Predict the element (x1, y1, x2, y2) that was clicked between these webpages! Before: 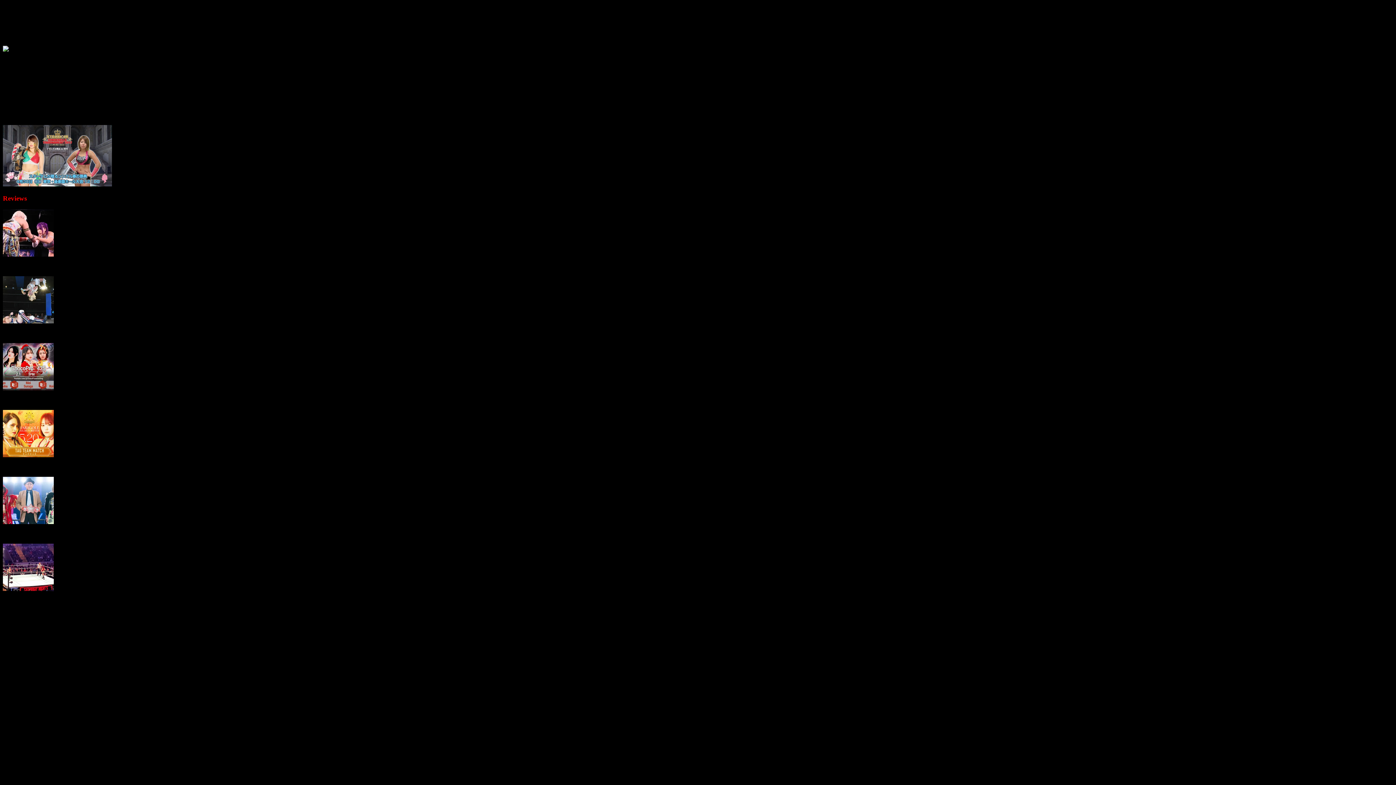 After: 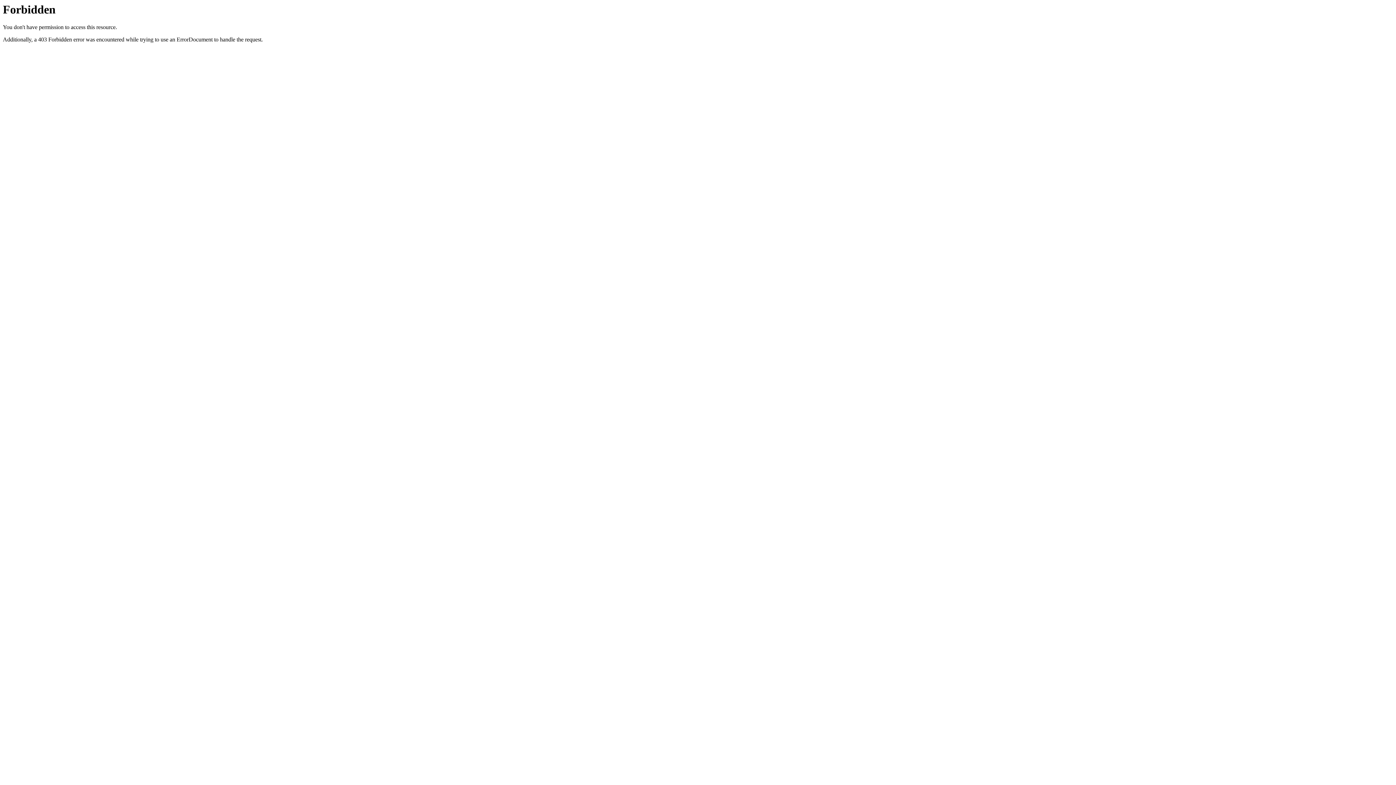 Action: bbox: (65, 617, 104, 623) label: Puroresu Central